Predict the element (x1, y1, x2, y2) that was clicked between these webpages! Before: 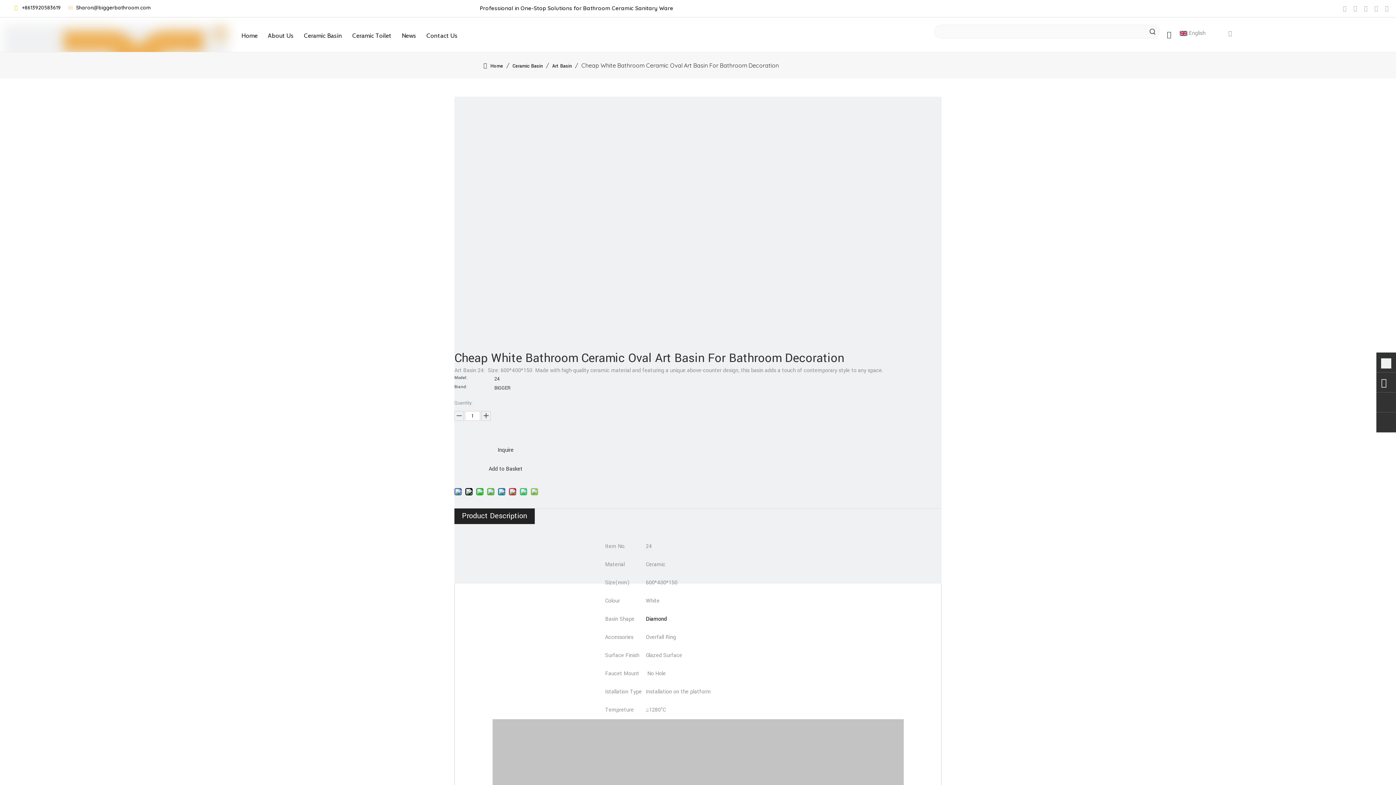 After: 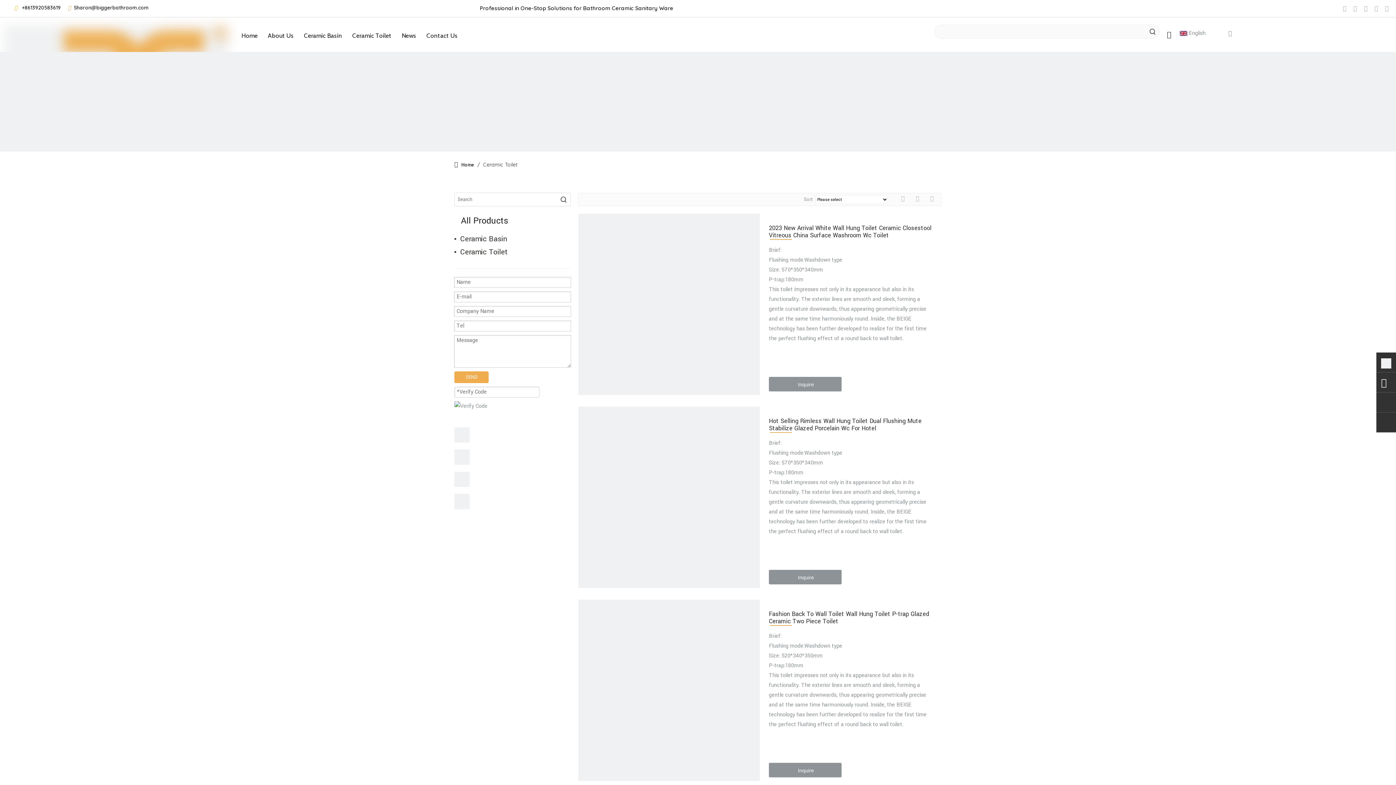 Action: label: Ceramic Toilet bbox: (347, 24, 396, 46)